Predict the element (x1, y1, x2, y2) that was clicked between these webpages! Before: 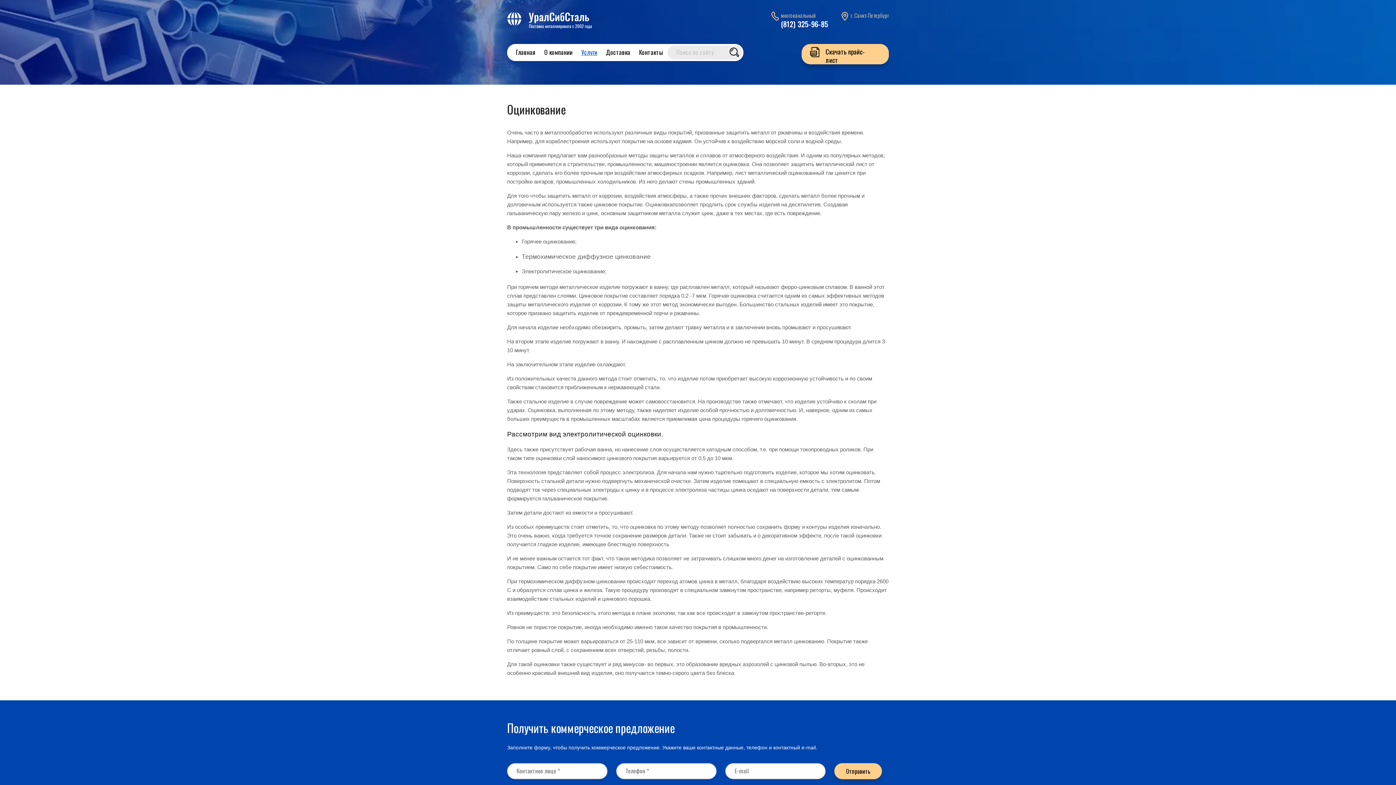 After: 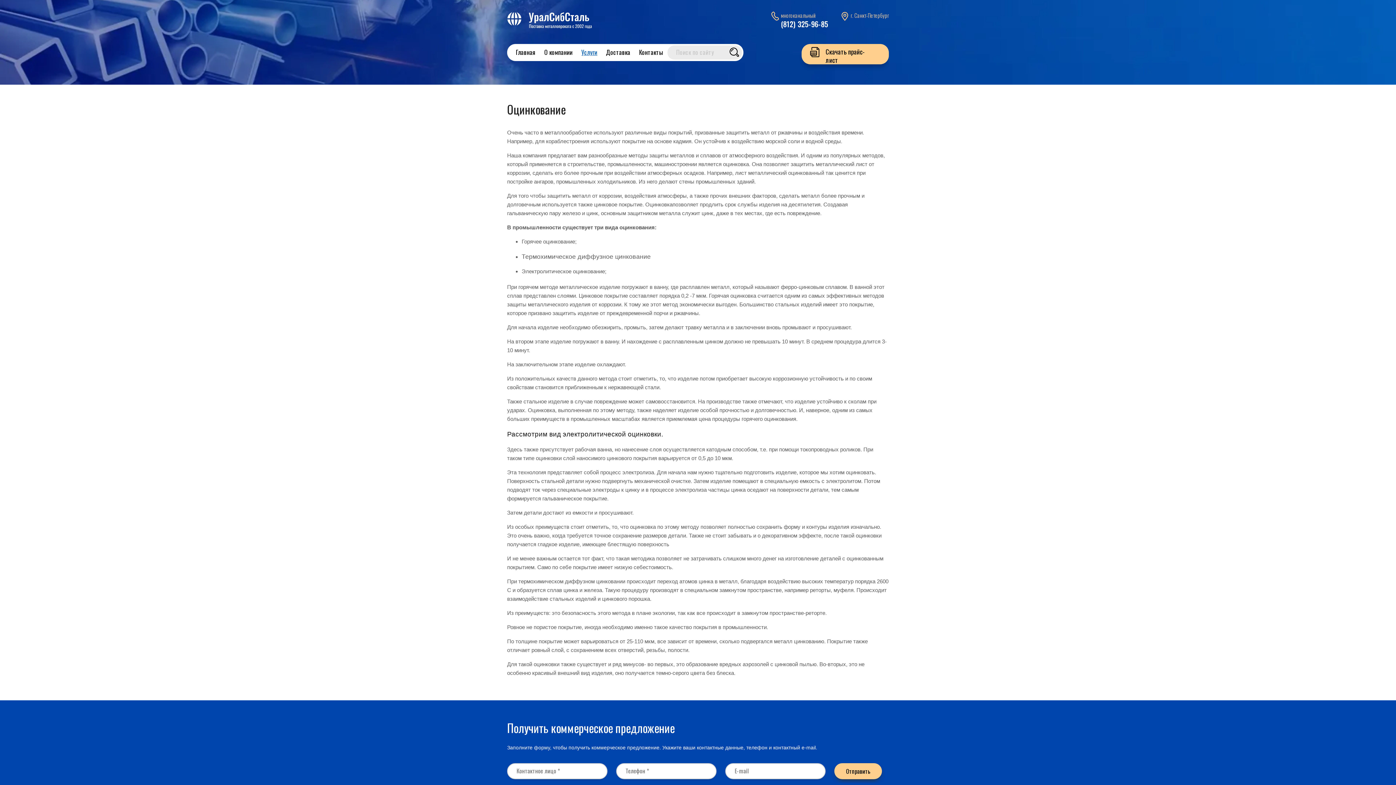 Action: label: (812) 325-96-85 bbox: (781, 19, 828, 28)